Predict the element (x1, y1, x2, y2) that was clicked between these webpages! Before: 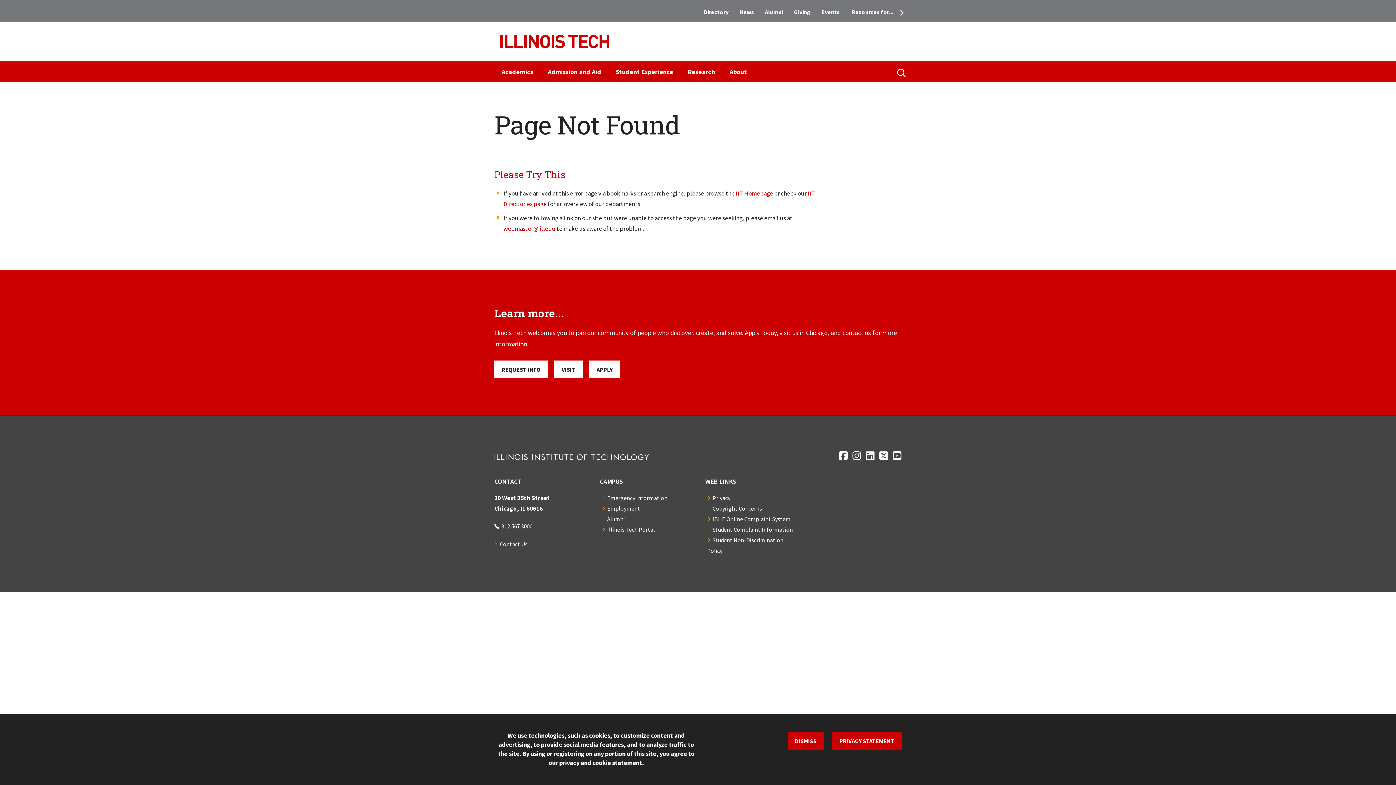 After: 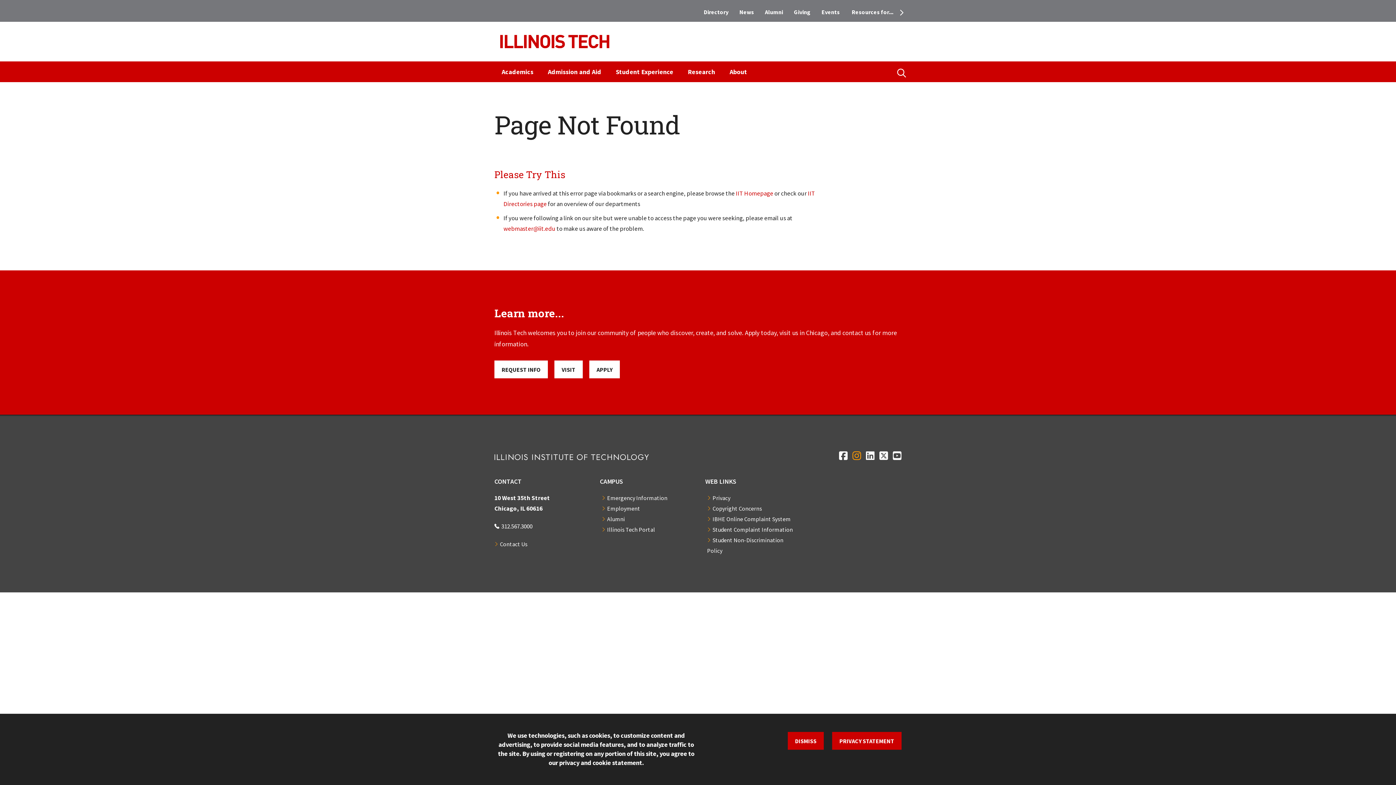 Action: bbox: (852, 451, 861, 461) label: Opens in a new window